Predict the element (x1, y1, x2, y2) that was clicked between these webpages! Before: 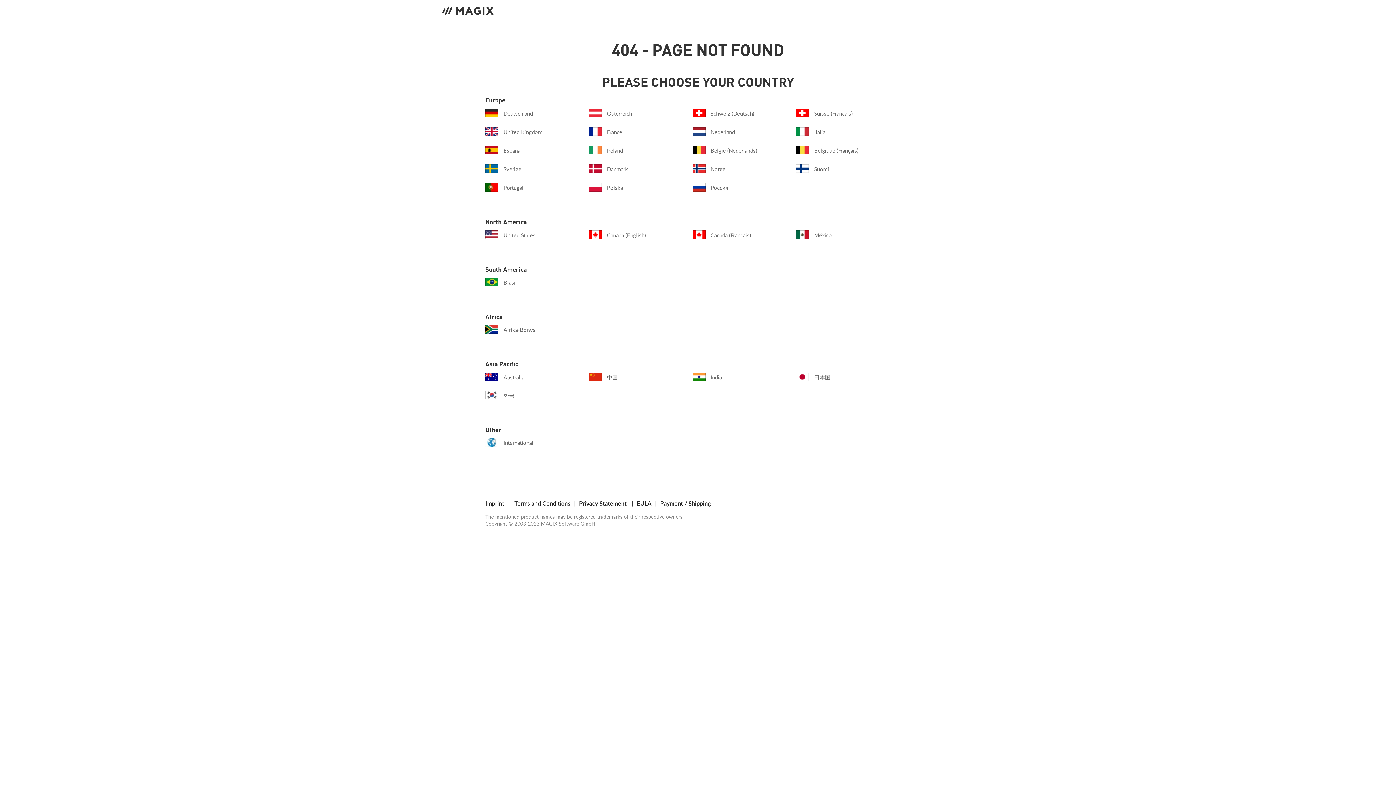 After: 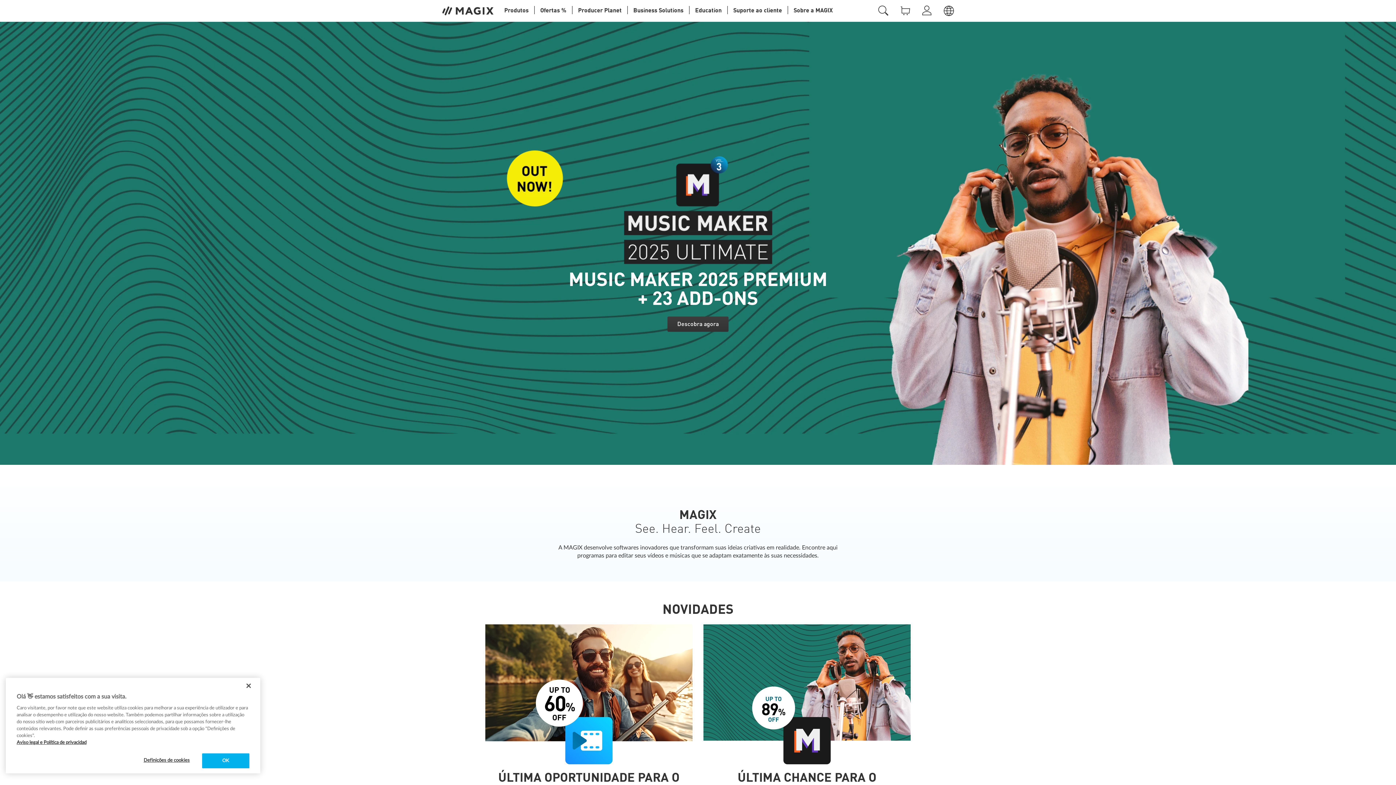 Action: bbox: (485, 182, 587, 193) label: Portugal